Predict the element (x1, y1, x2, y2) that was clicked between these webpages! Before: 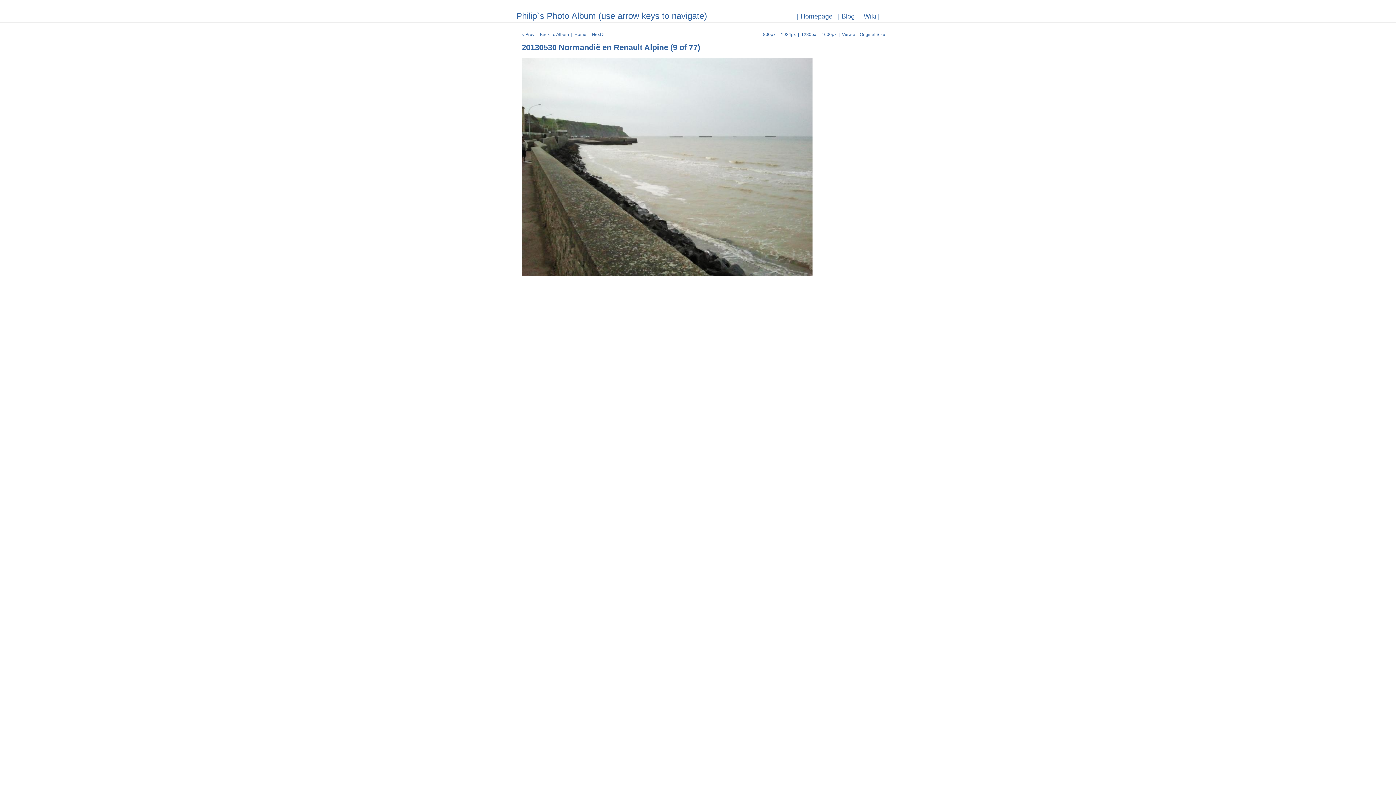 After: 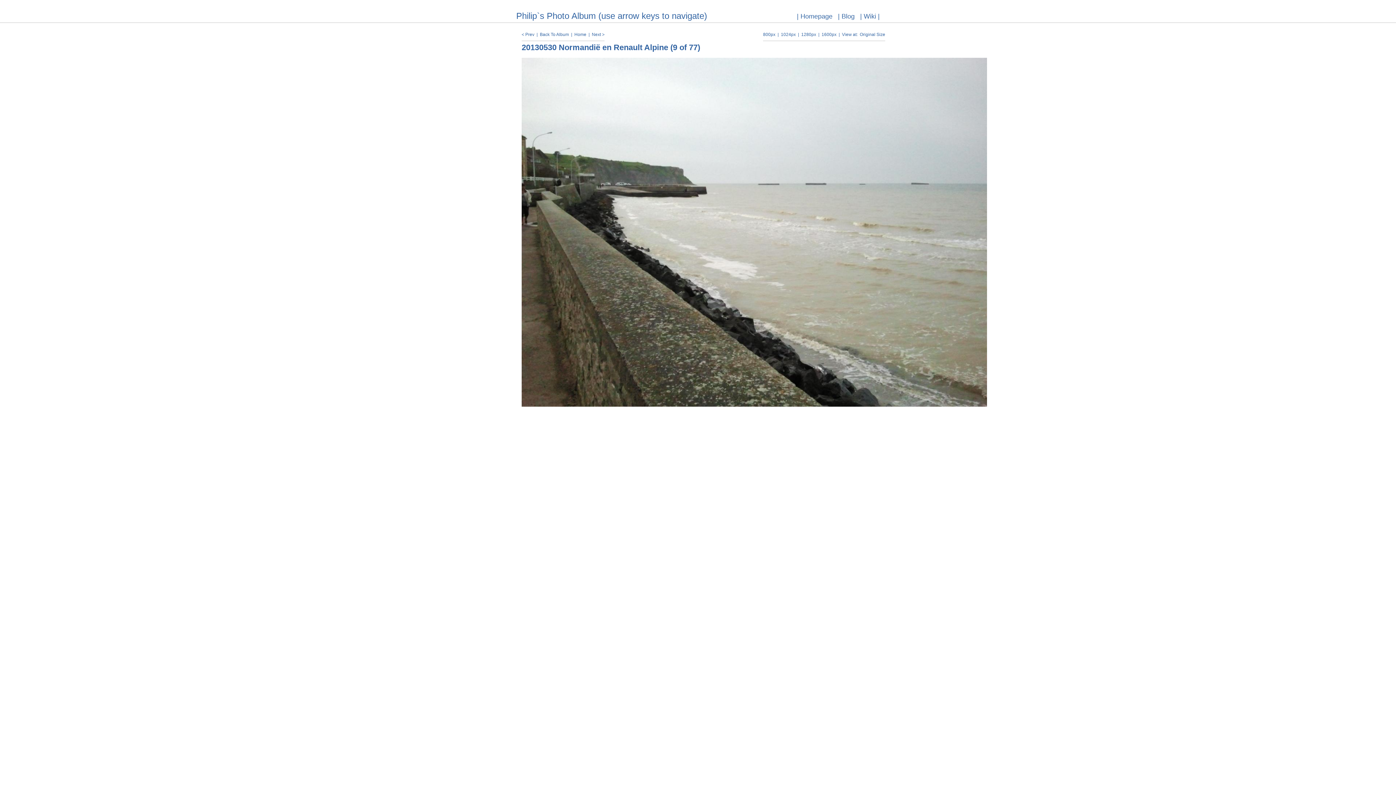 Action: label: 1280px bbox: (801, 32, 816, 37)